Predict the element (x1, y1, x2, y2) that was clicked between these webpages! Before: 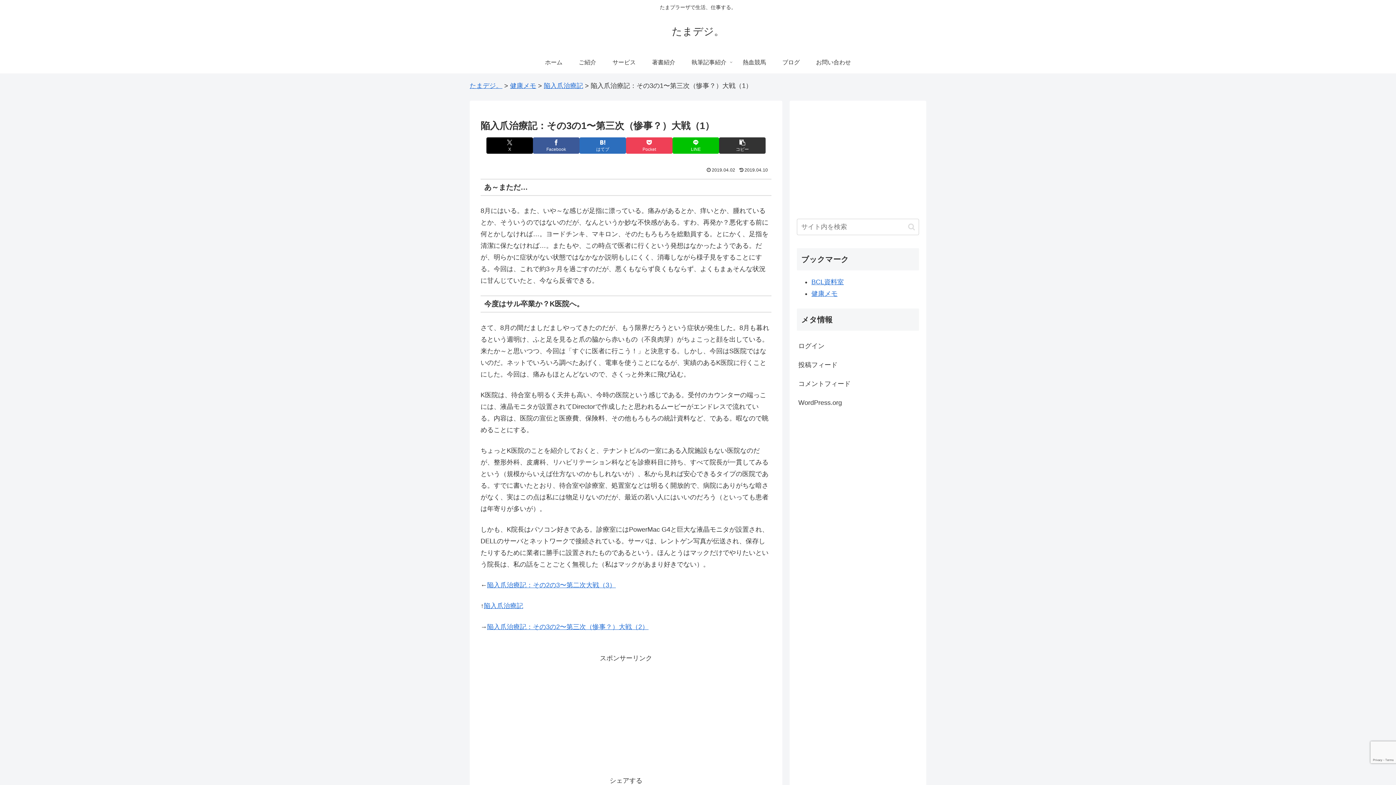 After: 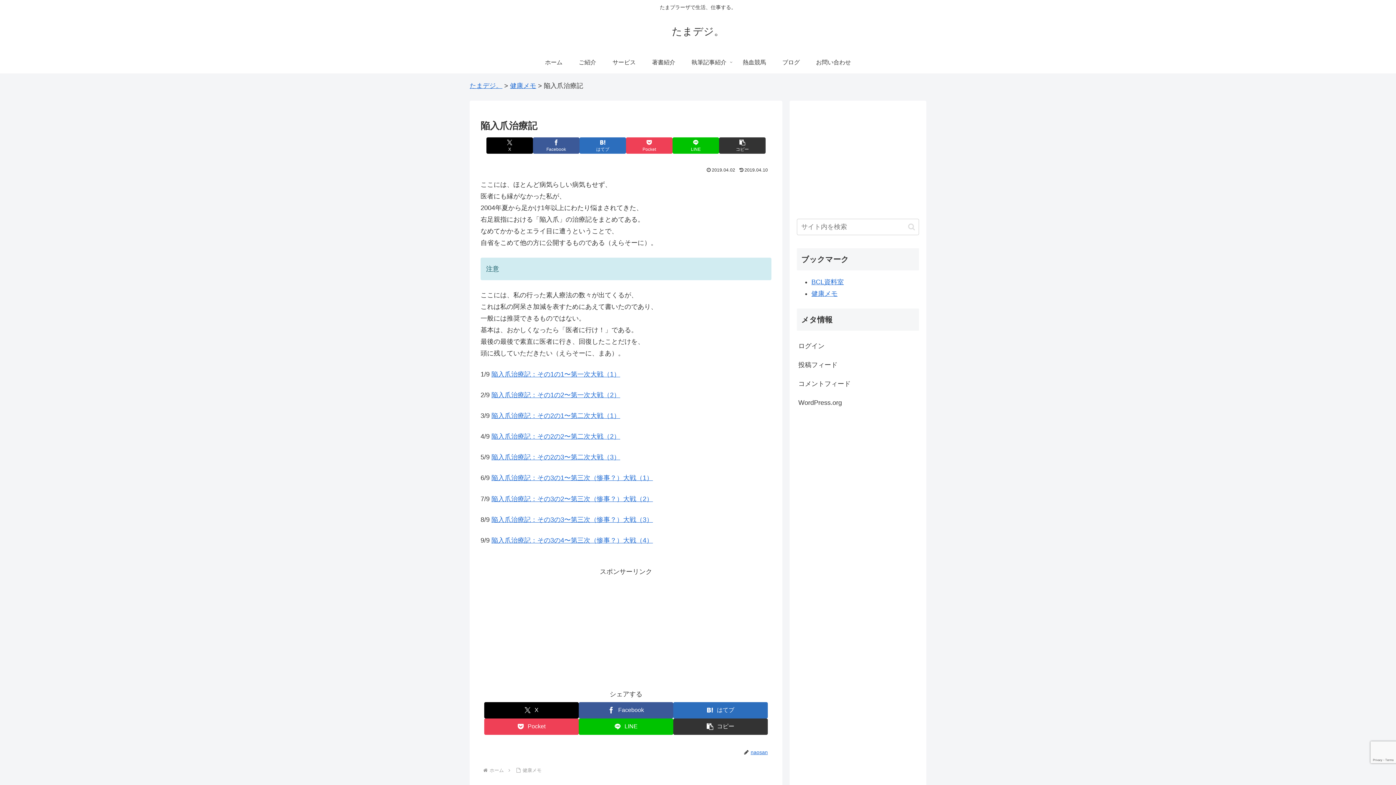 Action: bbox: (484, 602, 523, 609) label: 陥入爪治療記